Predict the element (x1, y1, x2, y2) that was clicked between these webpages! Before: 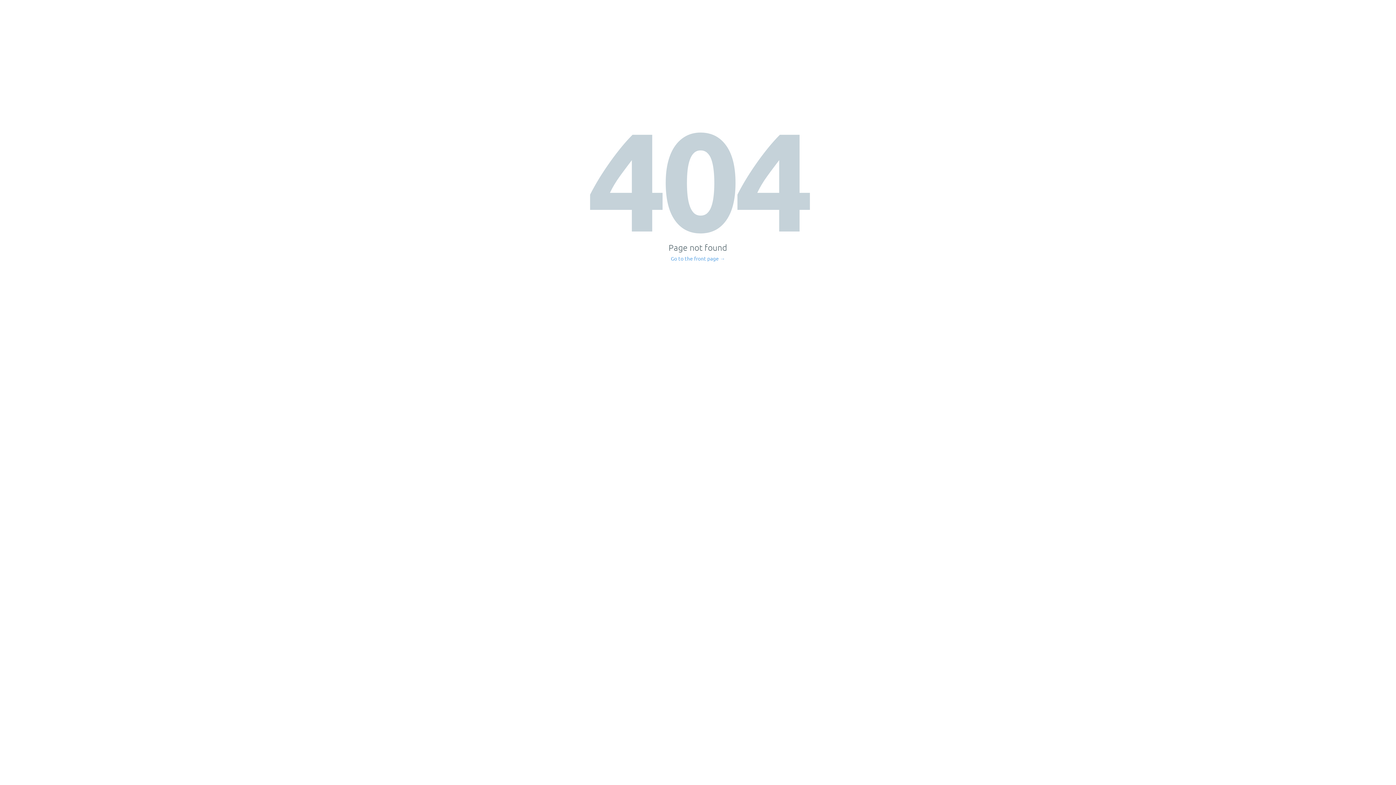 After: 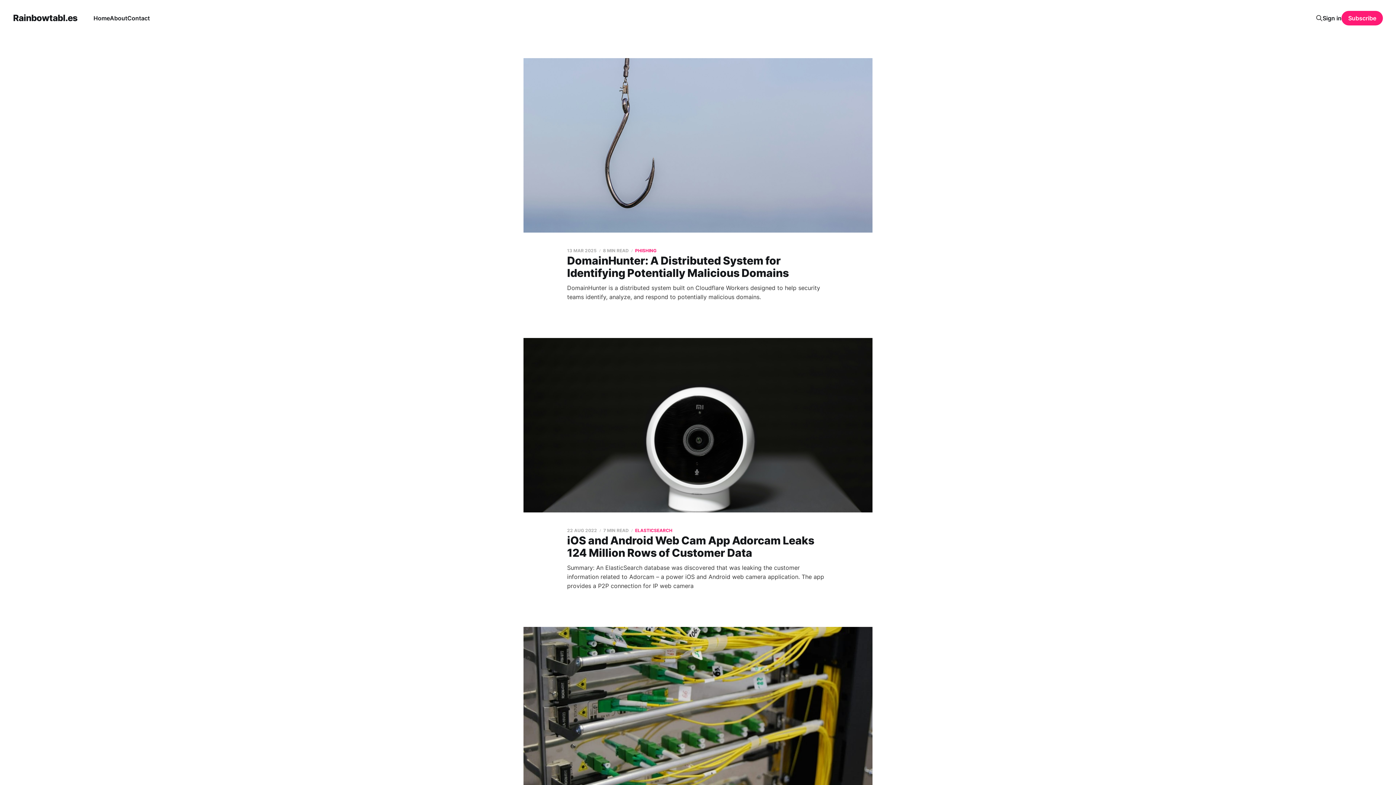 Action: bbox: (671, 256, 725, 261) label: Go to the front page →